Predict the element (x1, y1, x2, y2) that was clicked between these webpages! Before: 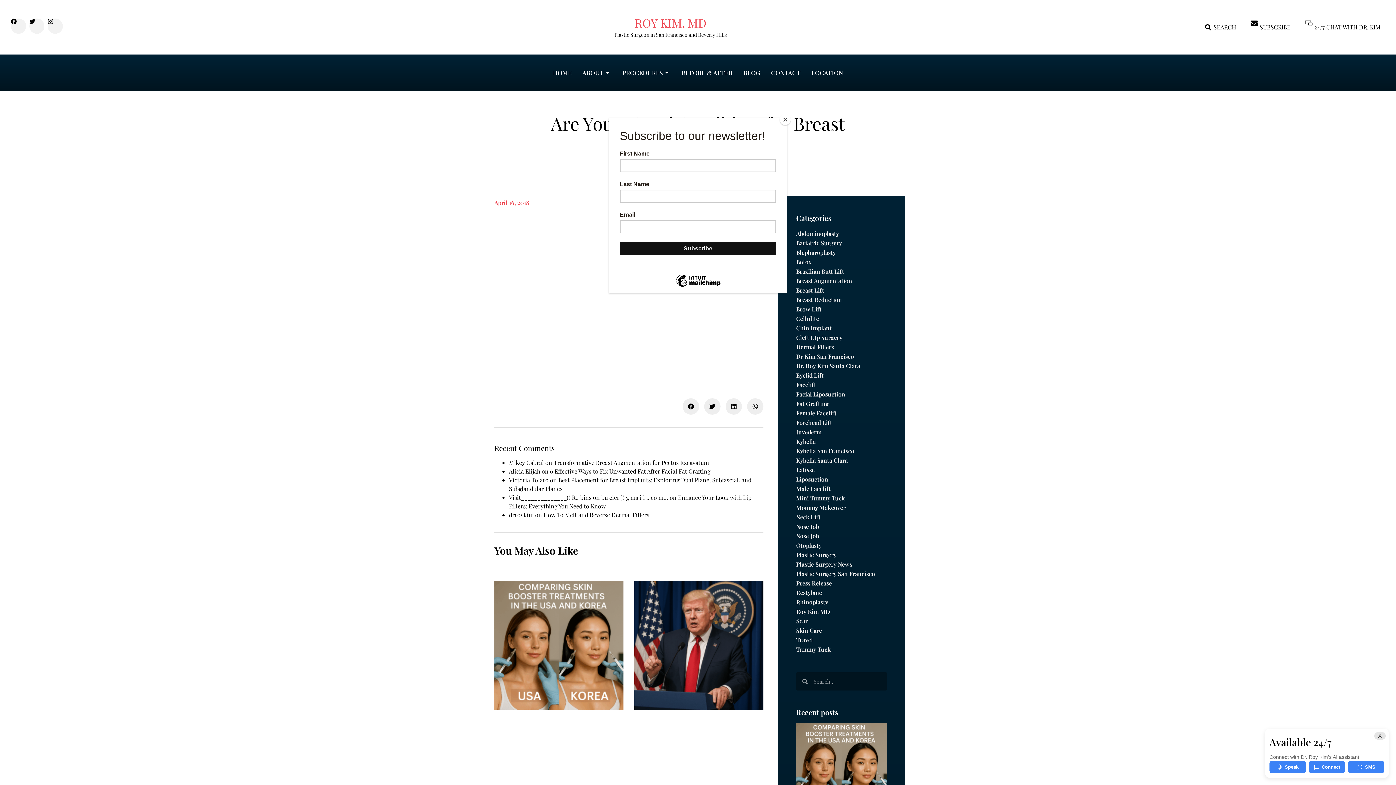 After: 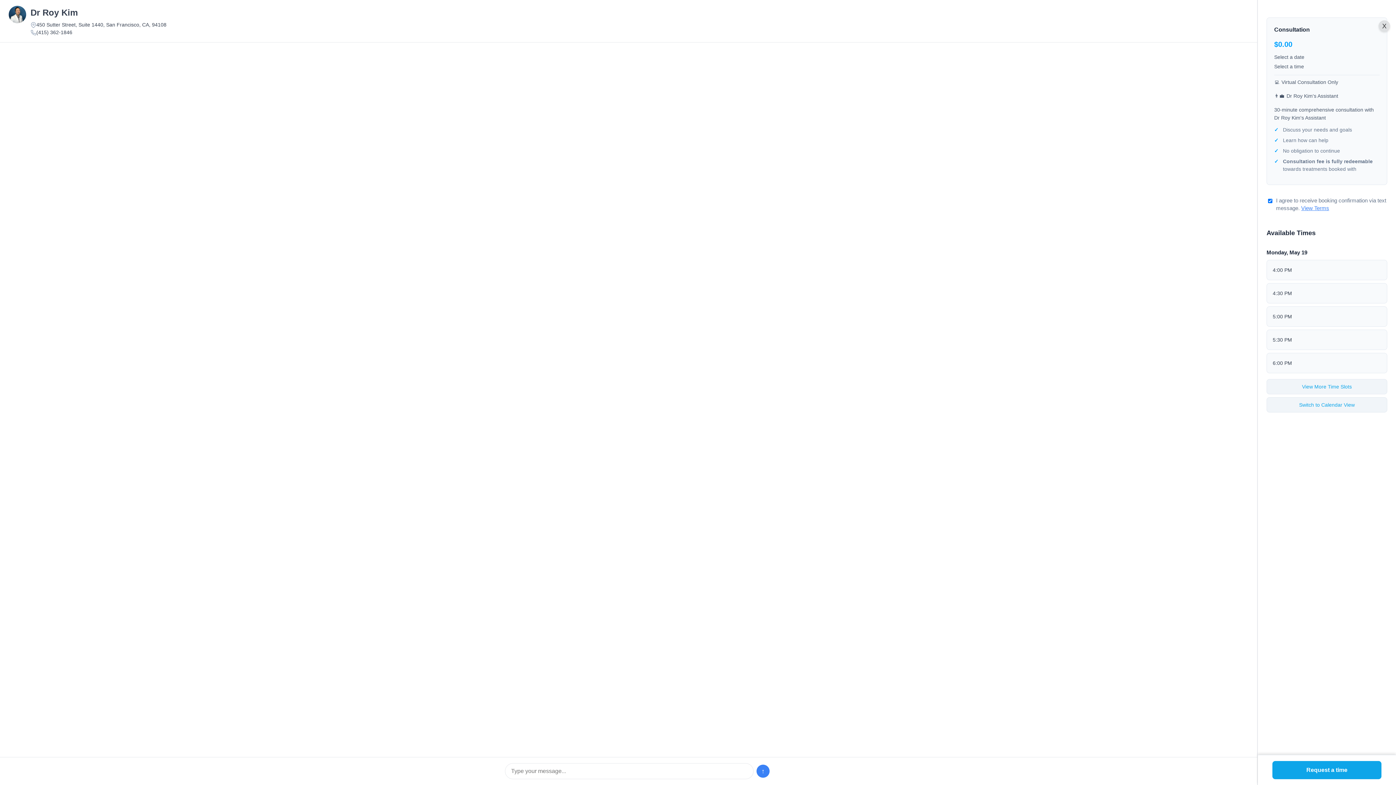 Action: bbox: (1309, 761, 1345, 773) label: Connect